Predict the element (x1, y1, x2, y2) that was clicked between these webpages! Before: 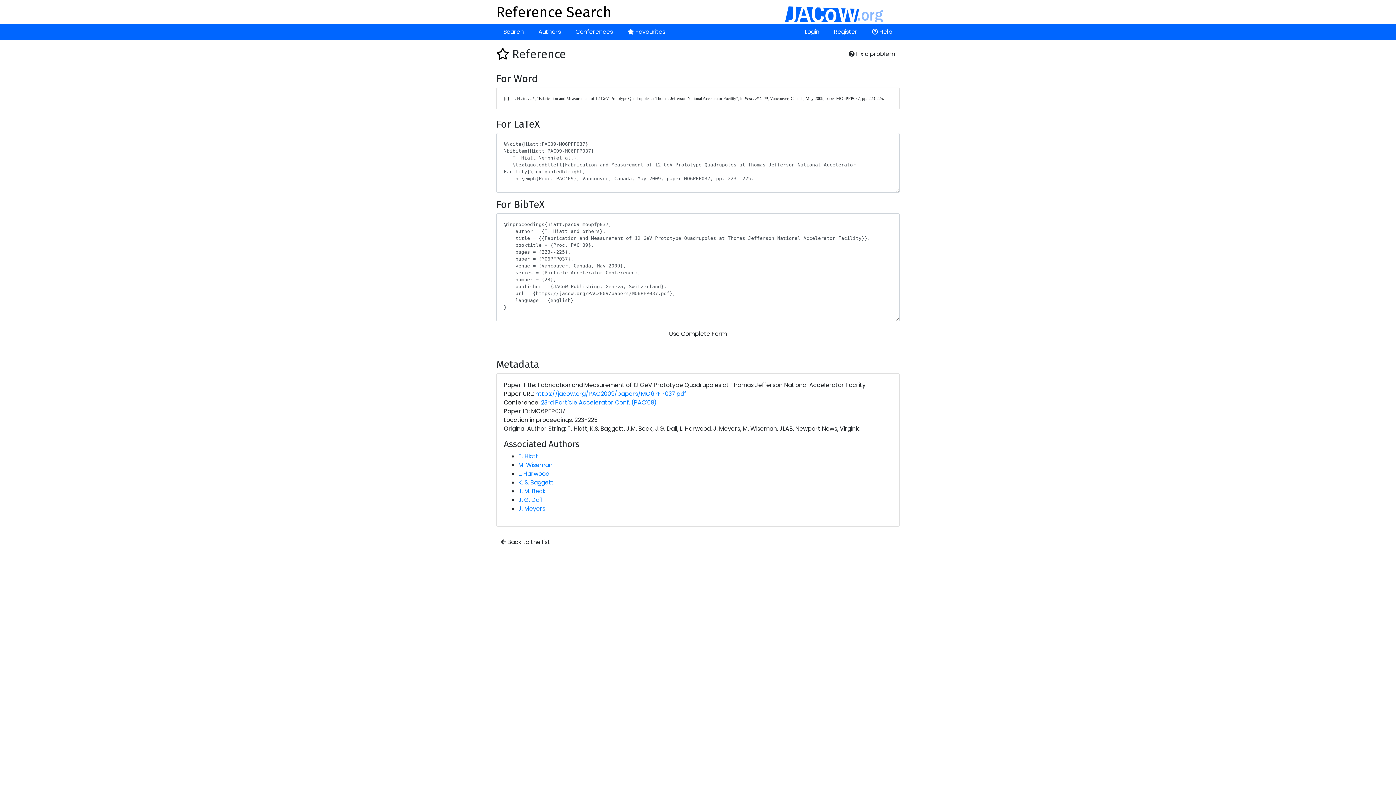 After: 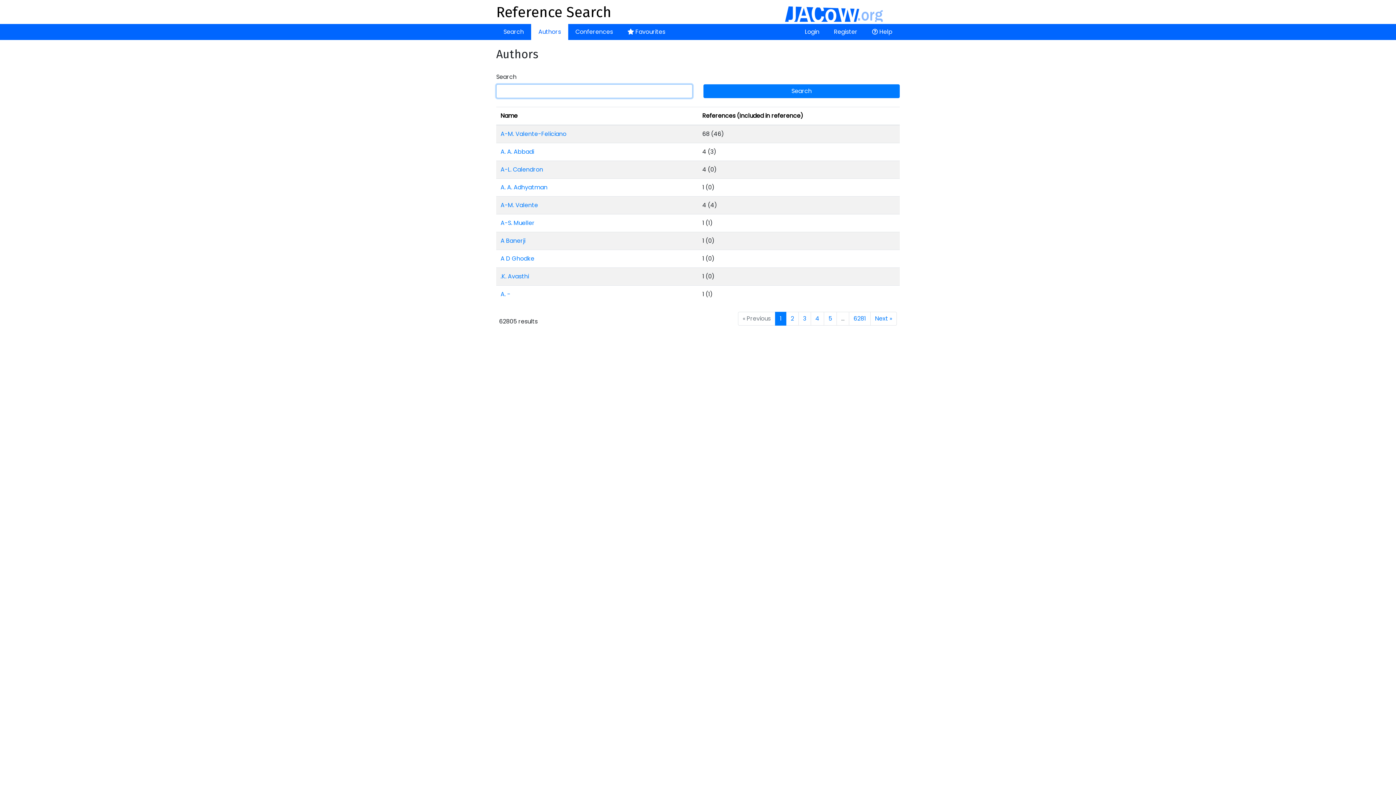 Action: label: Authors bbox: (531, 24, 568, 40)